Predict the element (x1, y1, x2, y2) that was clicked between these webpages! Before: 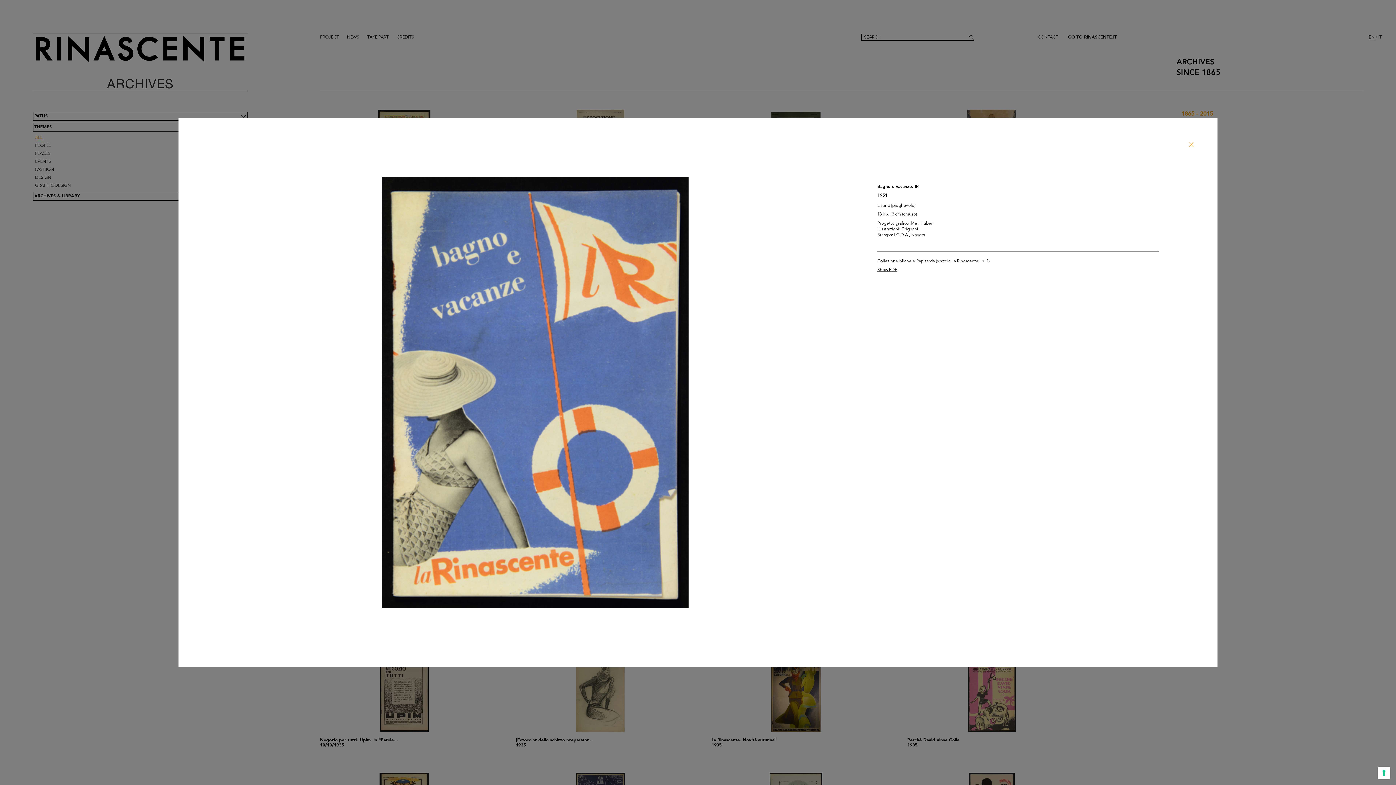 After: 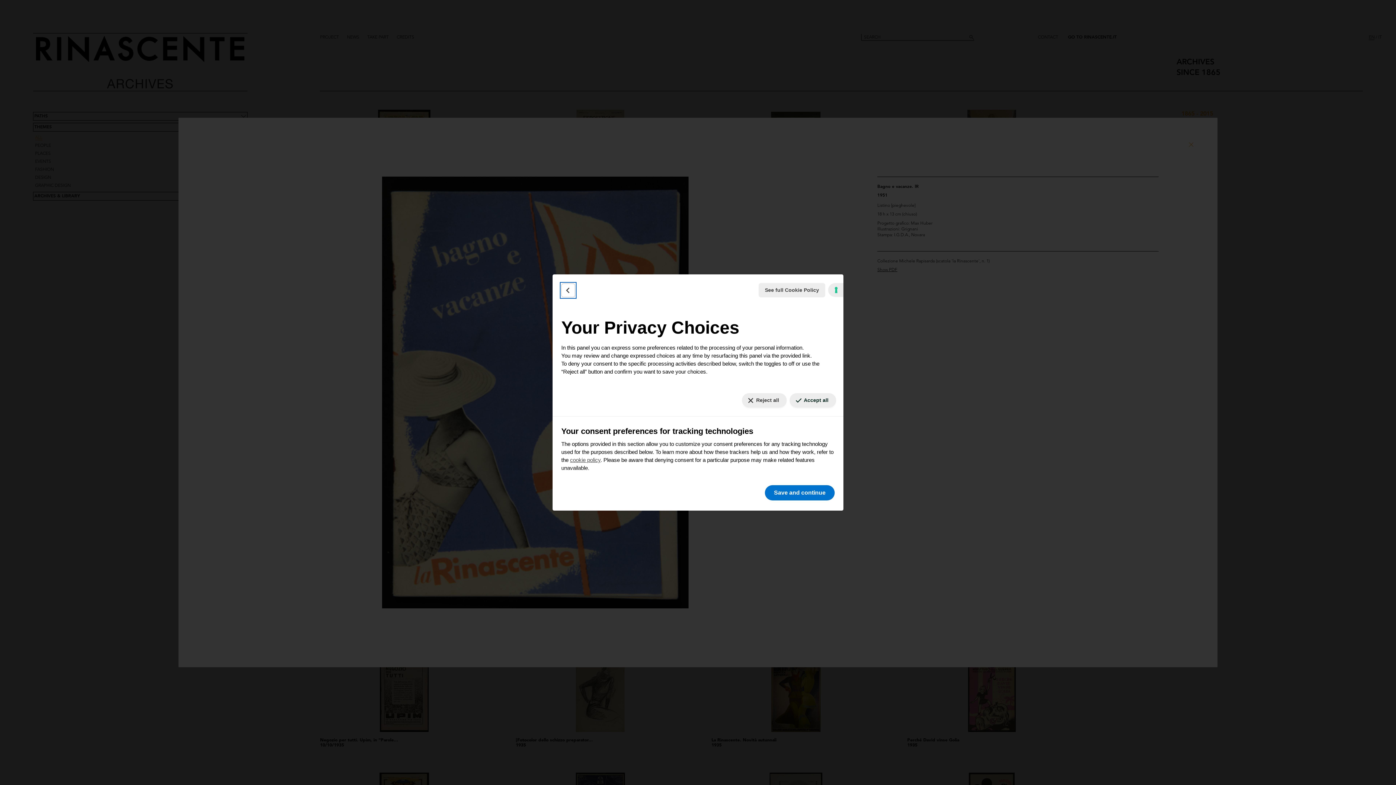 Action: bbox: (1378, 767, 1390, 779) label: Your consent preferences for tracking technologies